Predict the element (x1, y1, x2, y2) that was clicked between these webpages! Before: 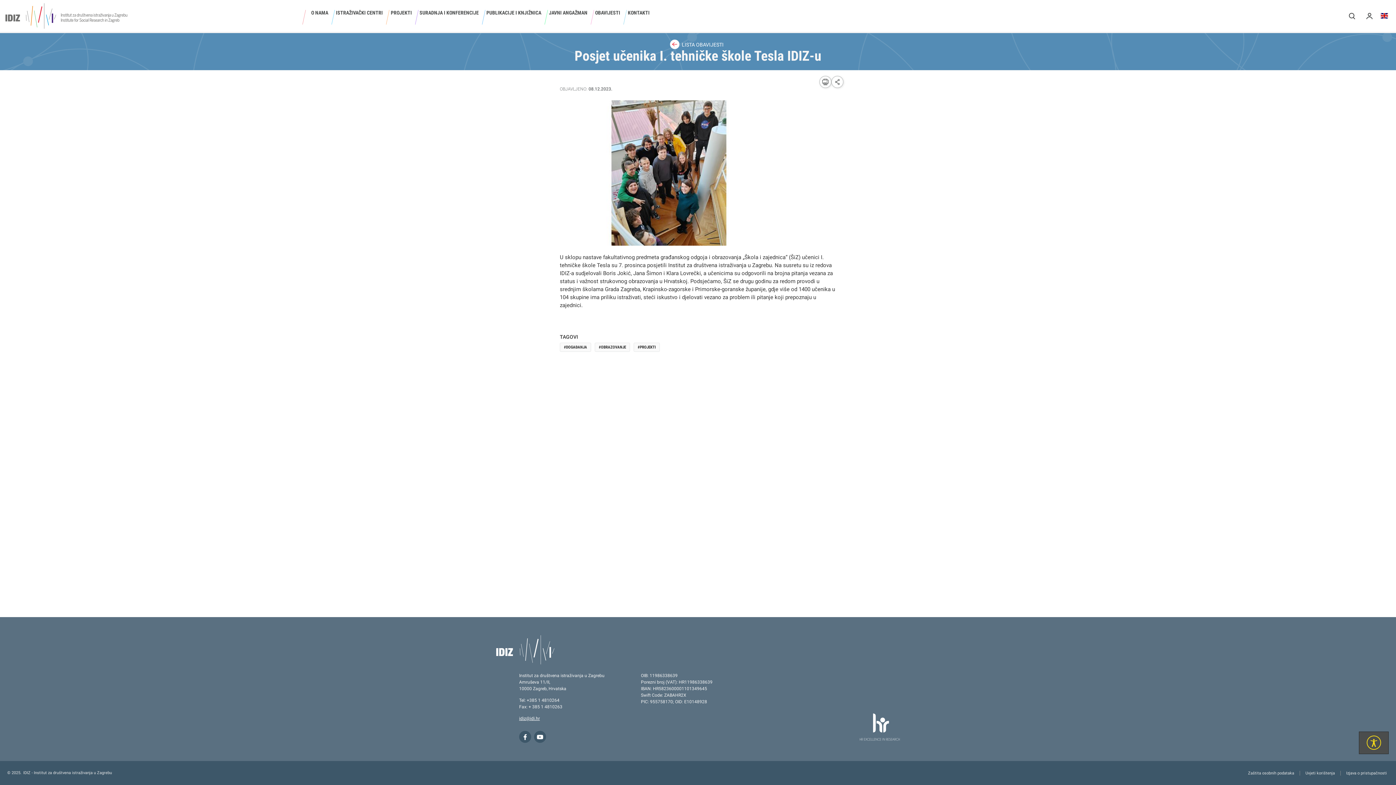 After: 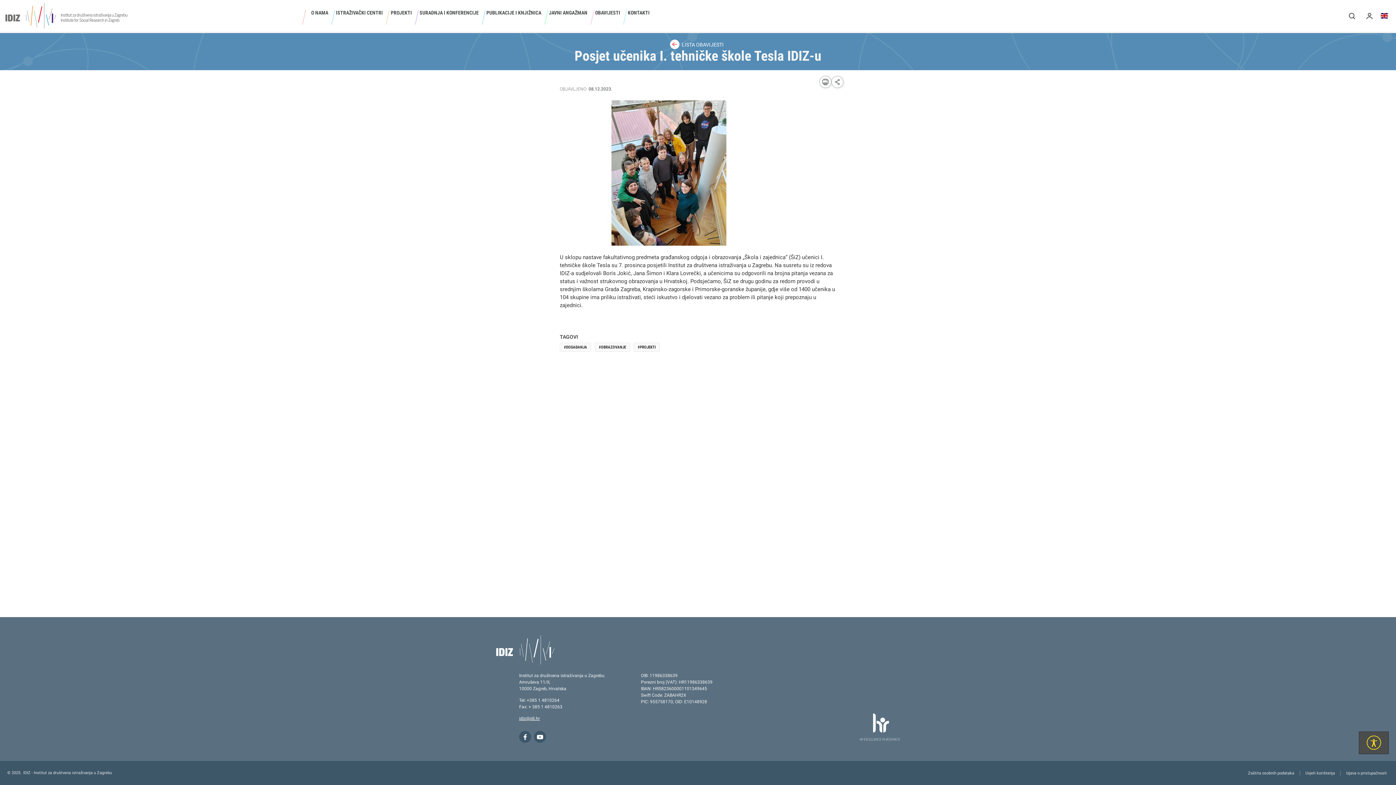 Action: bbox: (534, 731, 546, 743)